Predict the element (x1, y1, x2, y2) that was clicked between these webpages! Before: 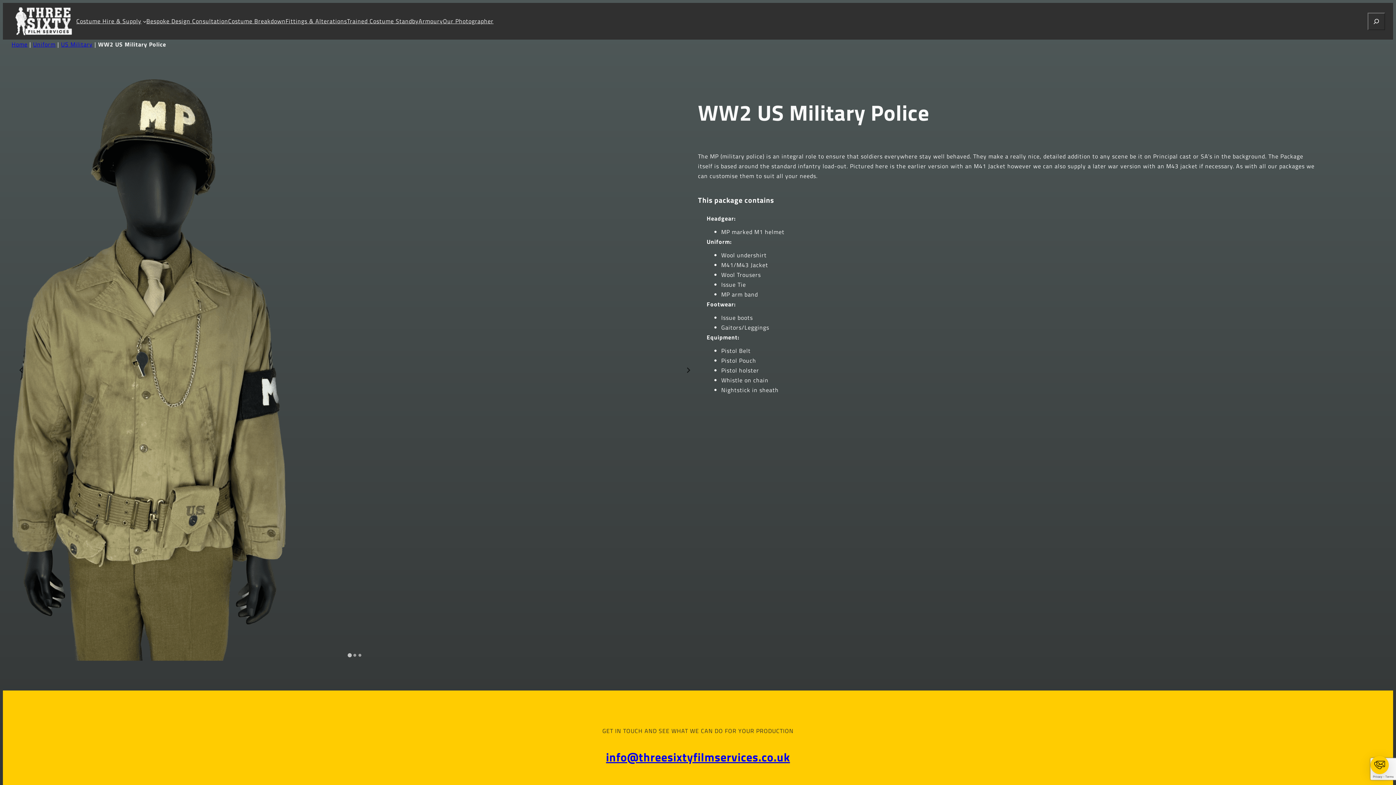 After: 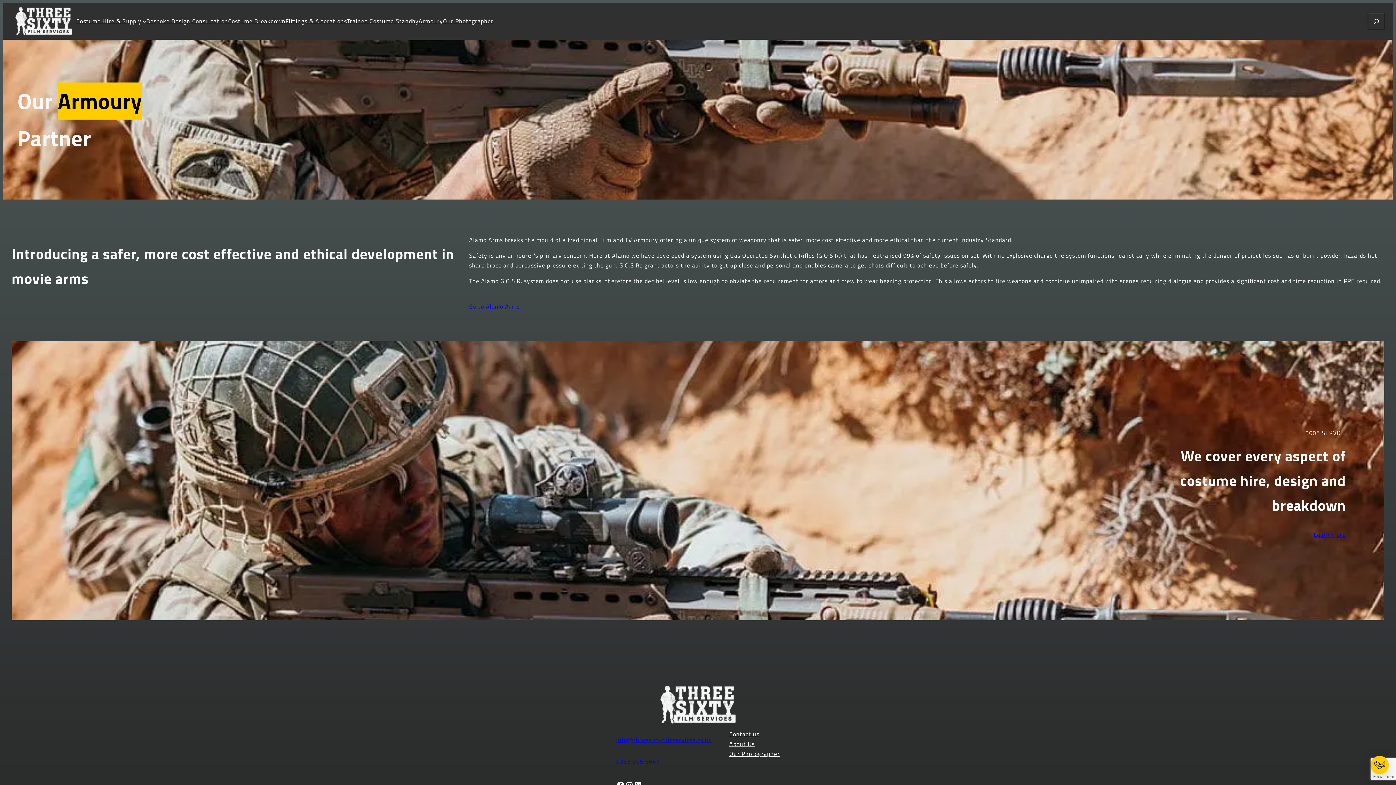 Action: label: Armoury bbox: (418, 16, 443, 26)